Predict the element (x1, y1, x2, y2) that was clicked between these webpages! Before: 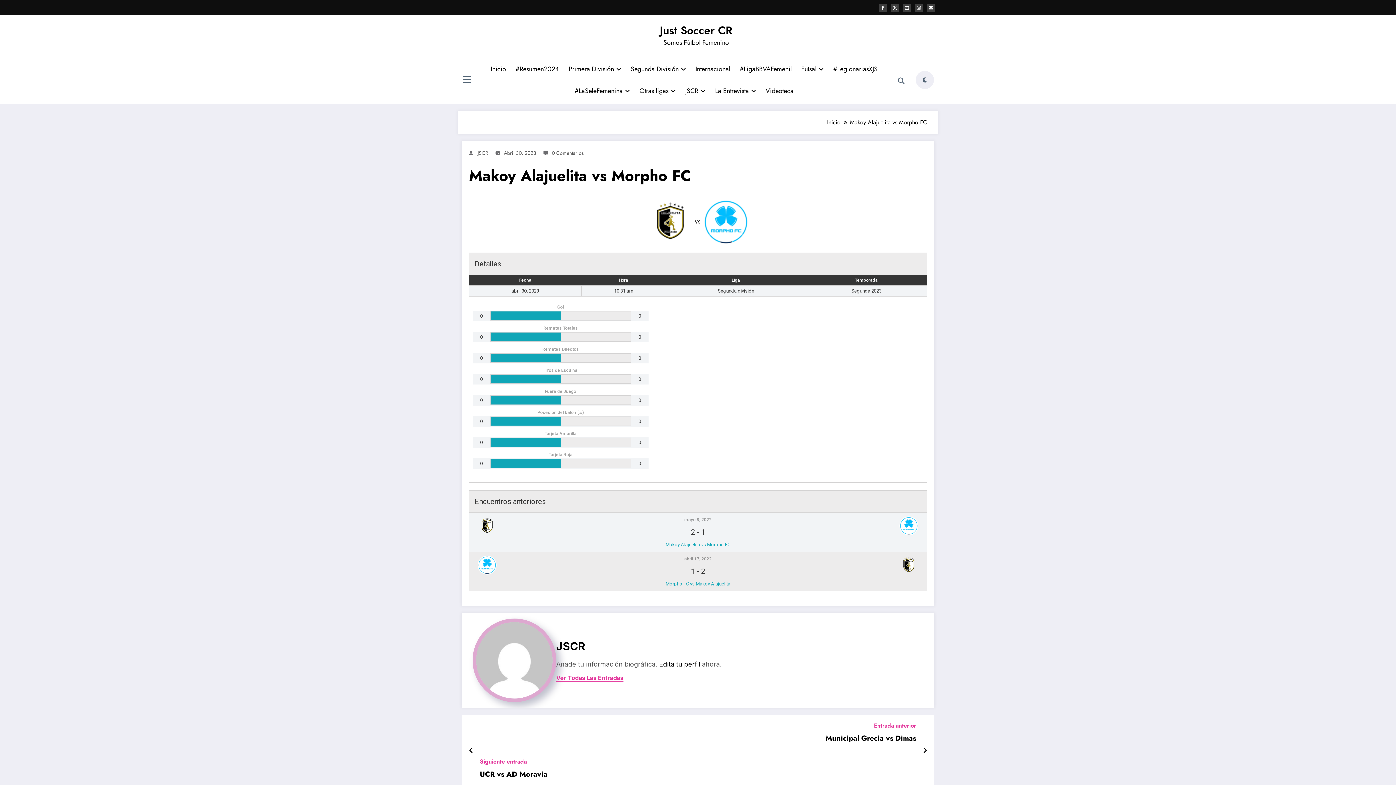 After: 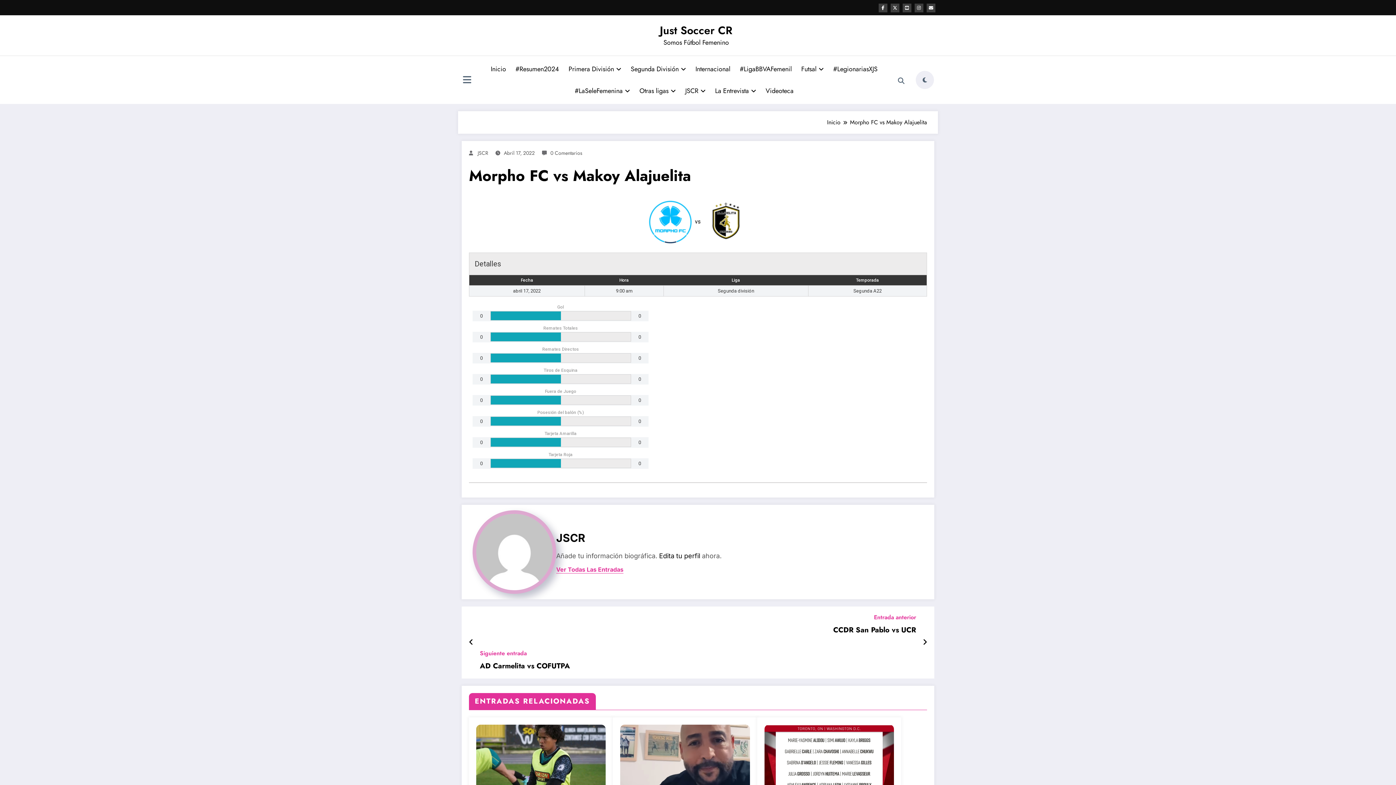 Action: label: Morpho FC vs Makoy Alajuelita bbox: (665, 581, 730, 586)